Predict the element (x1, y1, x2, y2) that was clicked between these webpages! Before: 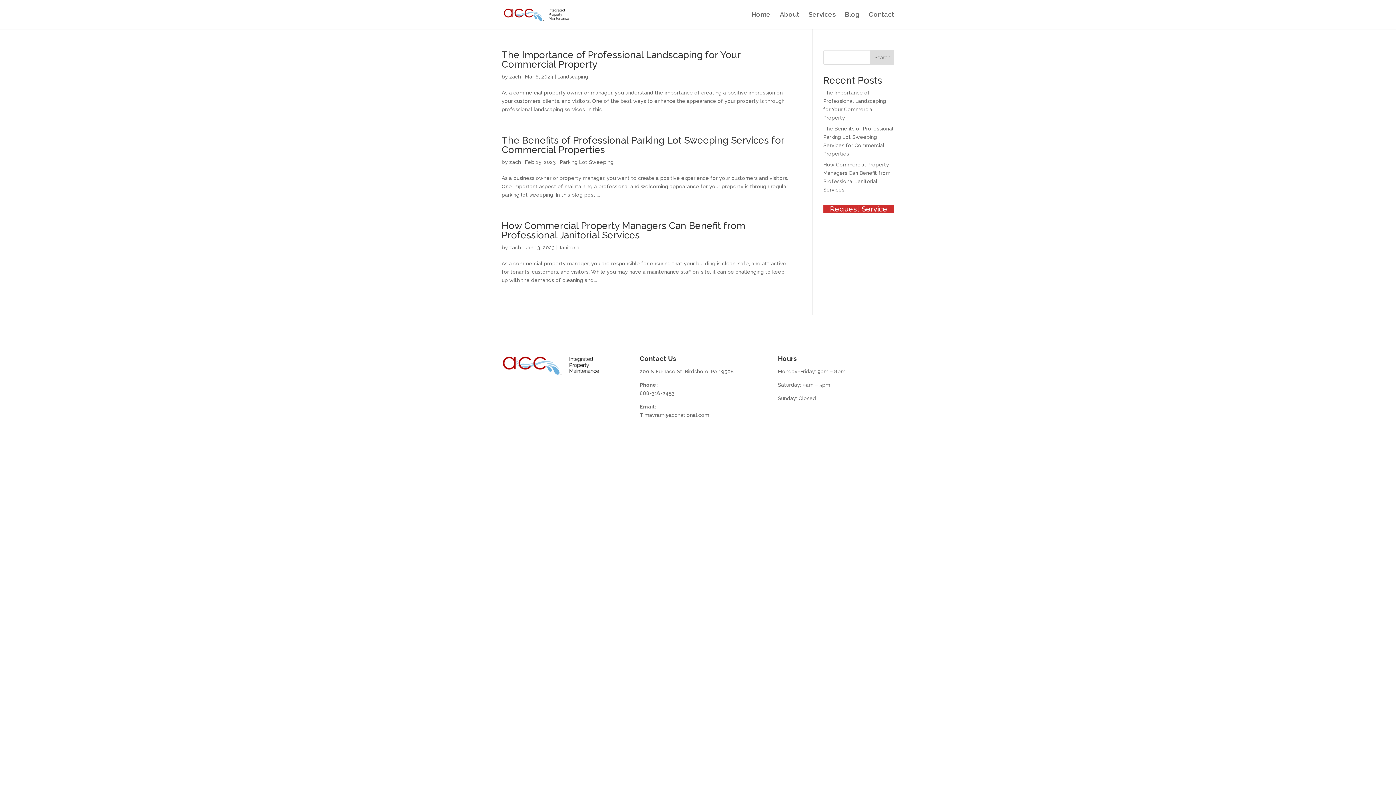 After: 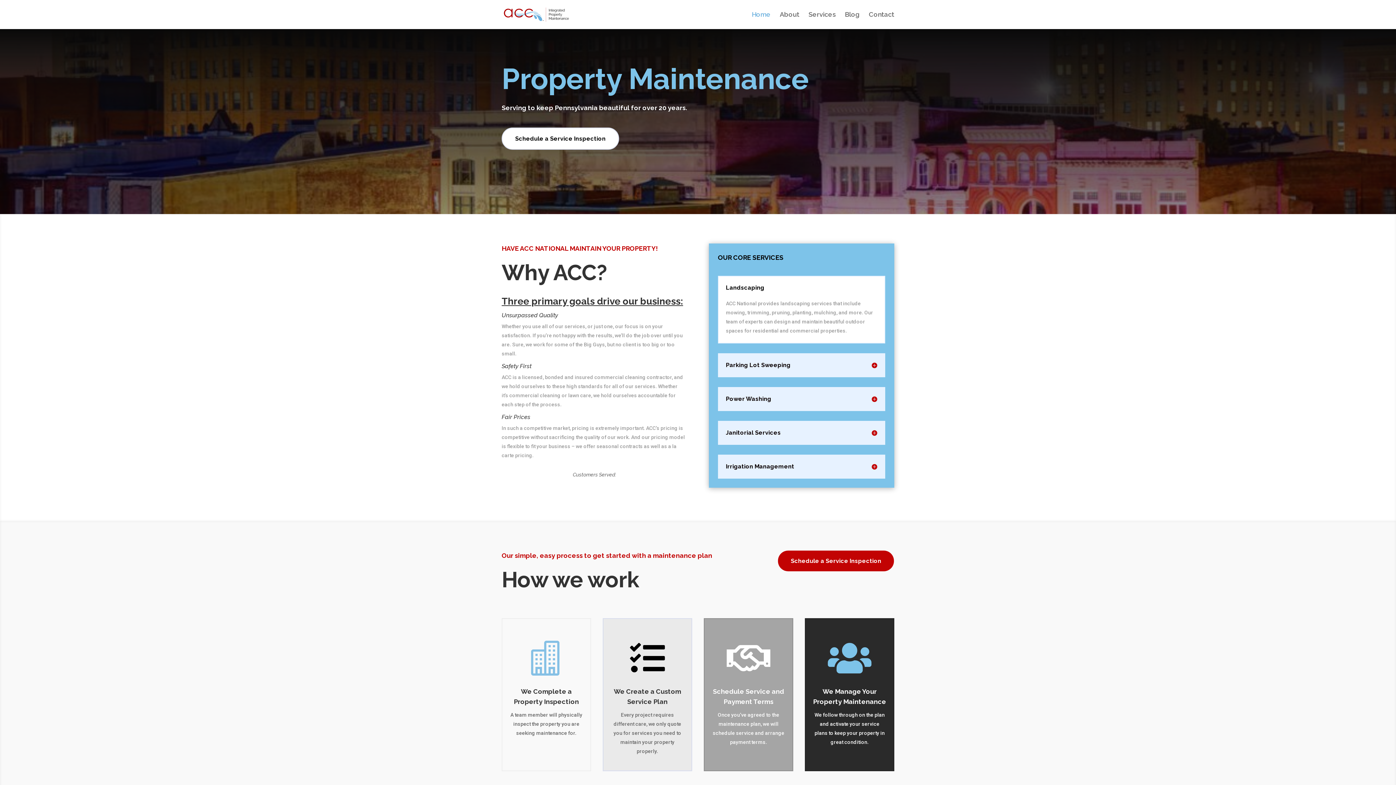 Action: bbox: (503, 11, 571, 16)